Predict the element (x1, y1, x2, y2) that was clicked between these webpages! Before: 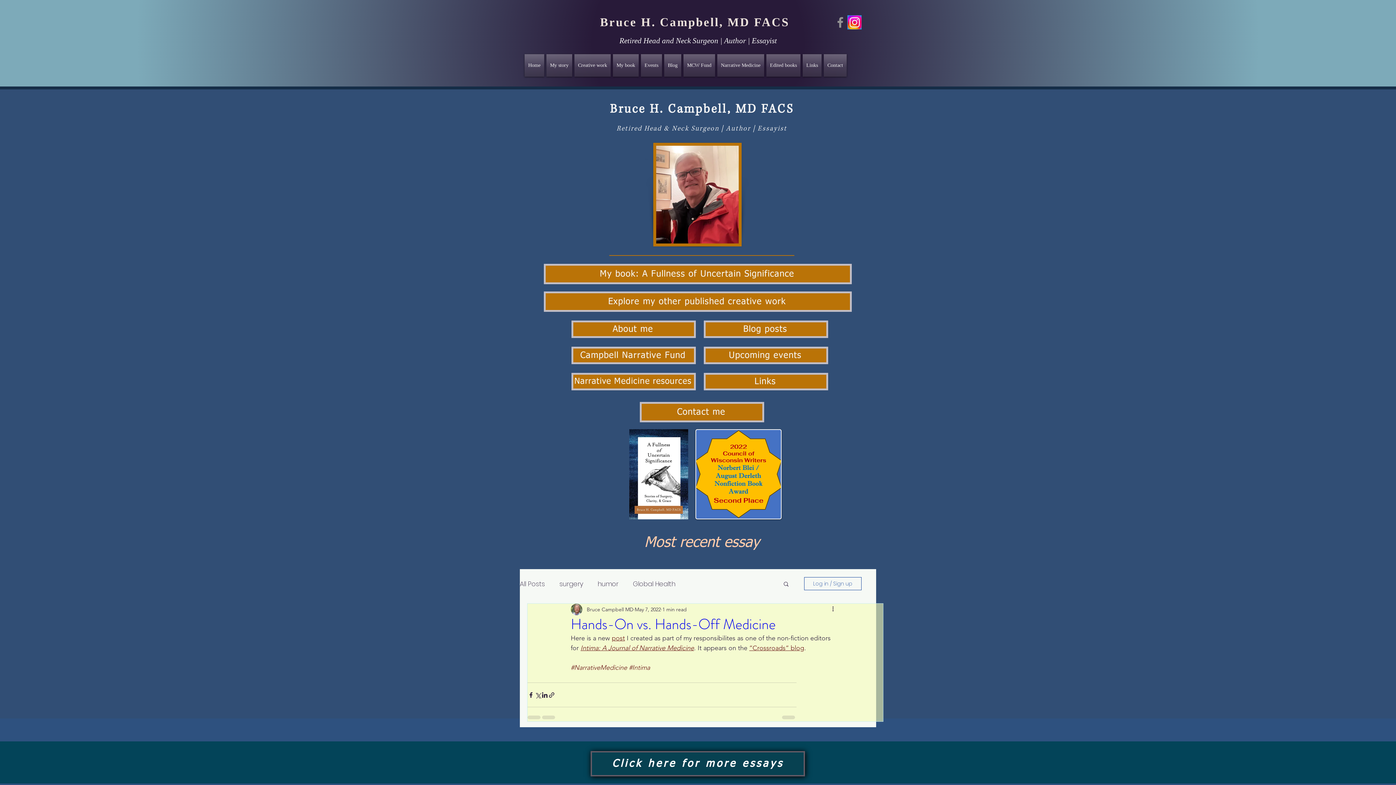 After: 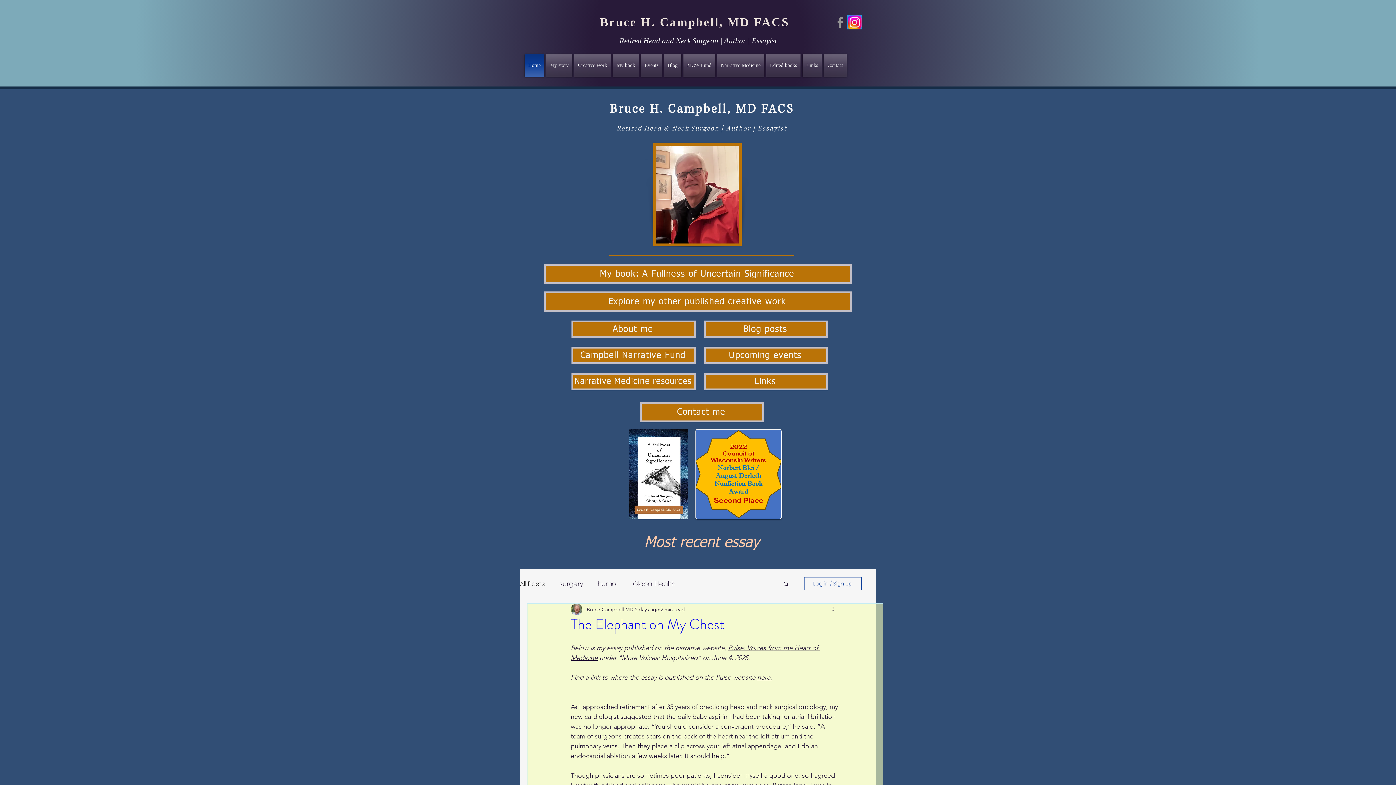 Action: bbox: (600, 15, 789, 28) label: Bruce H. Campbell, MD FACS